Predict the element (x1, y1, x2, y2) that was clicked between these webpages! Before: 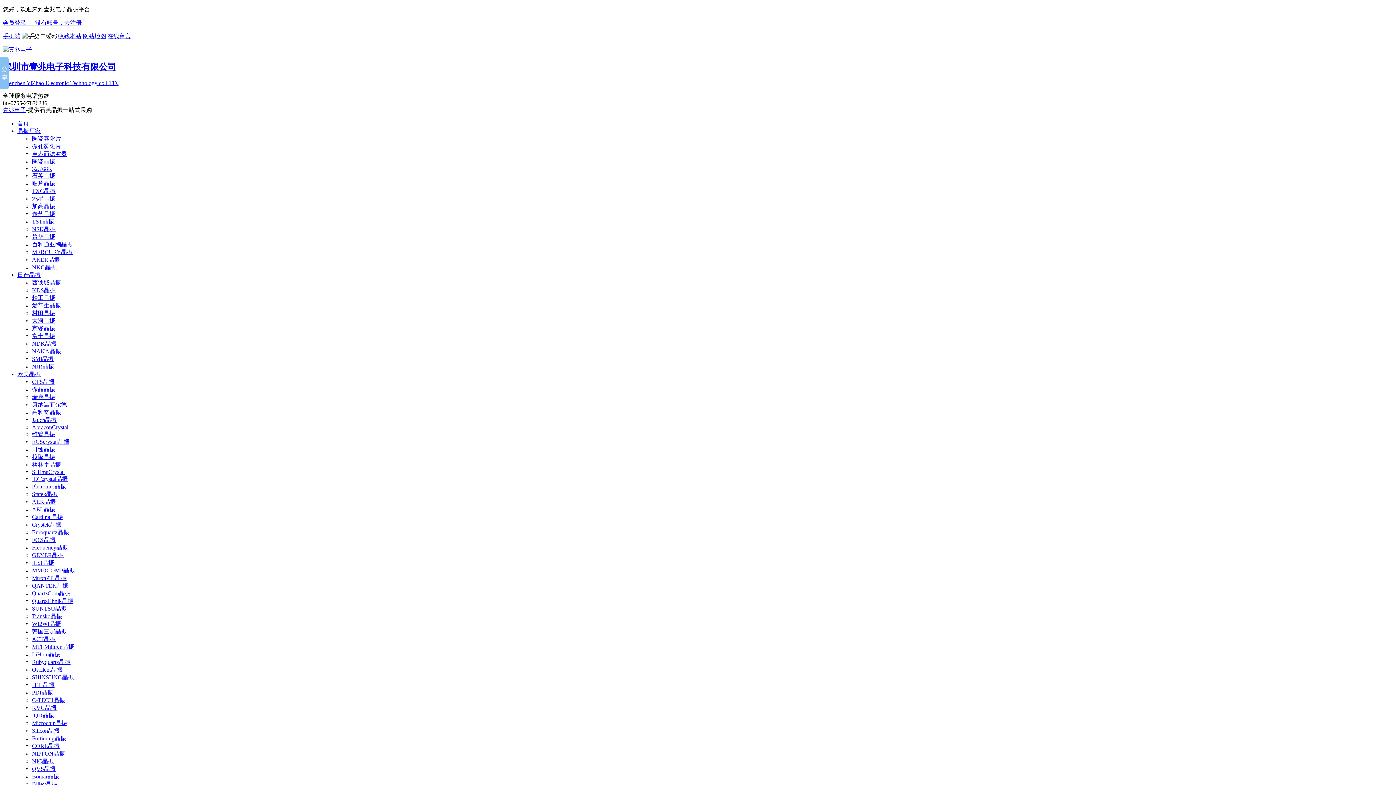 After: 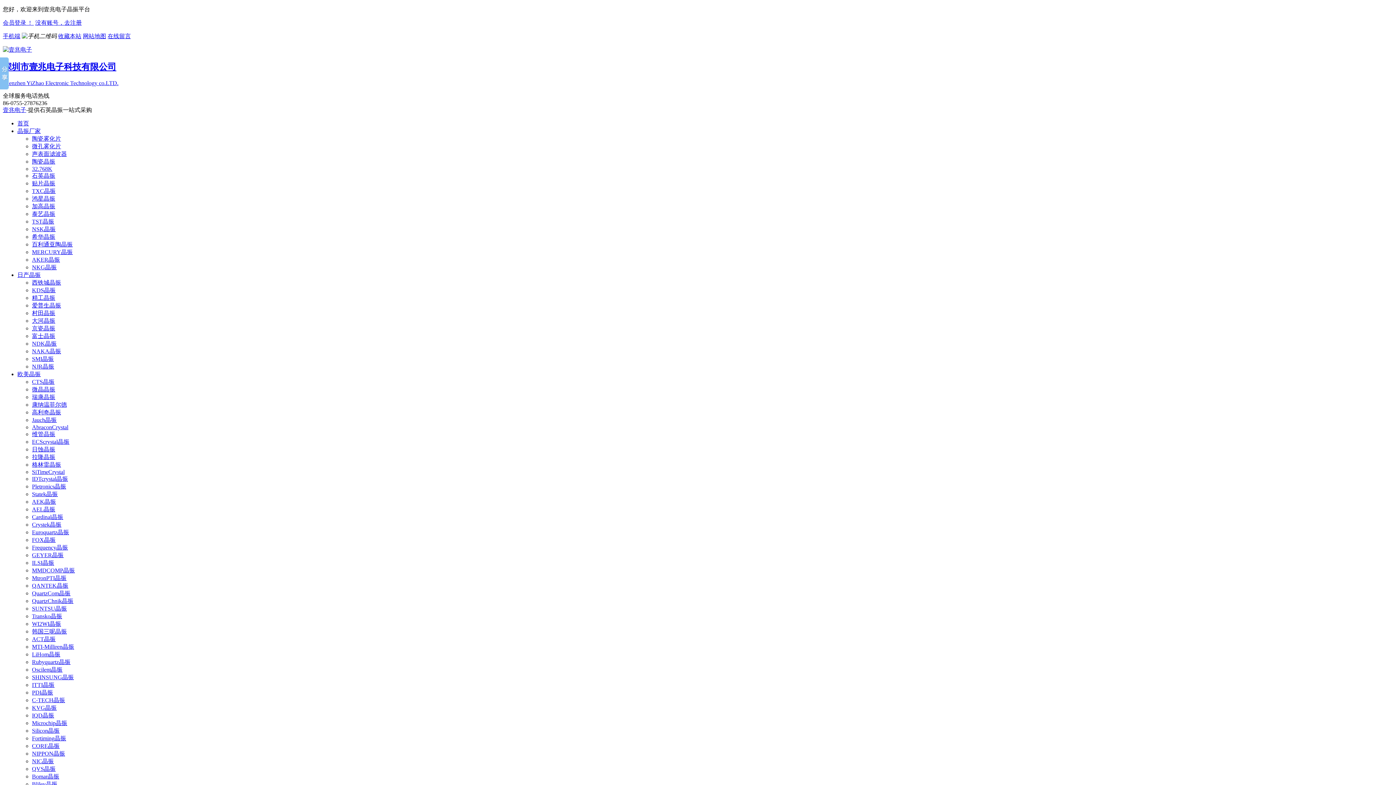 Action: label: Statek晶振 bbox: (32, 491, 57, 497)